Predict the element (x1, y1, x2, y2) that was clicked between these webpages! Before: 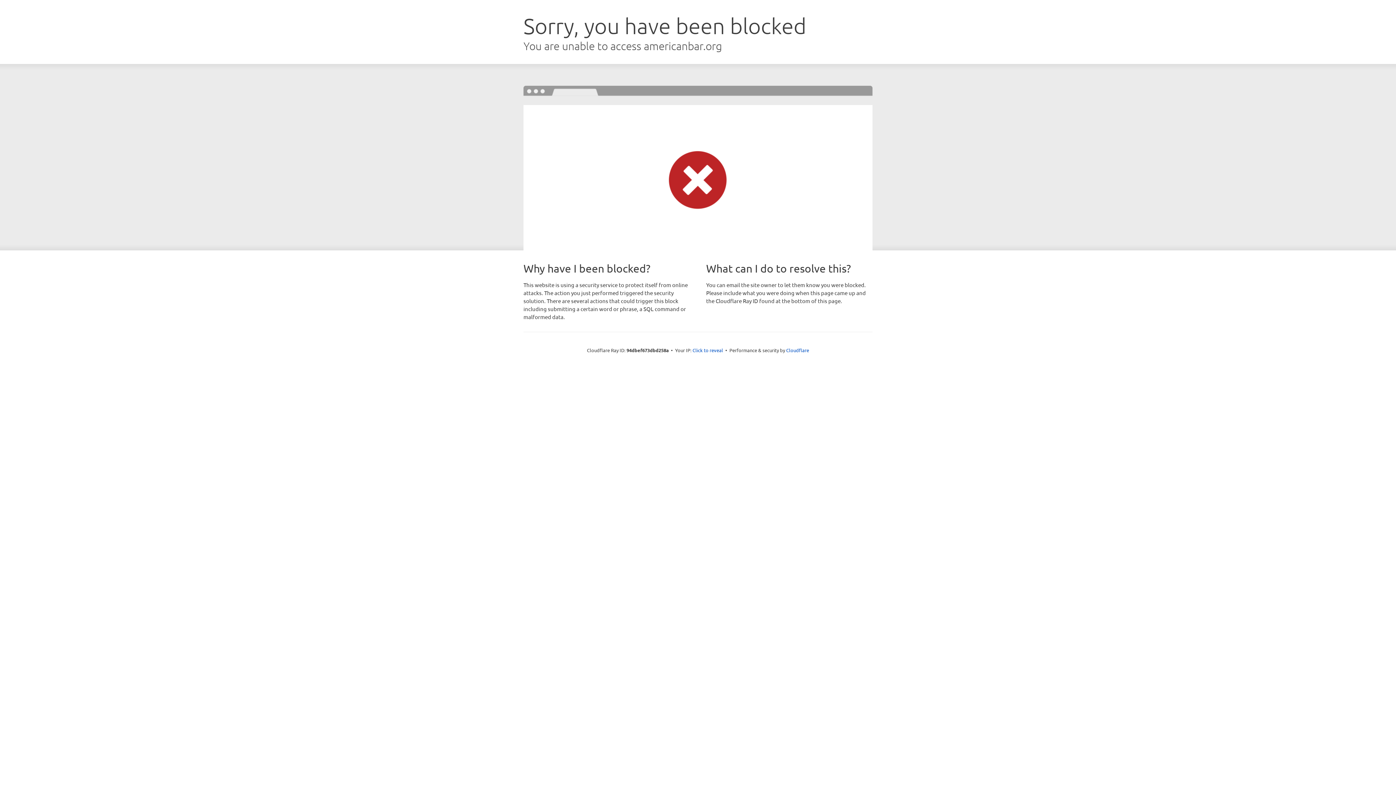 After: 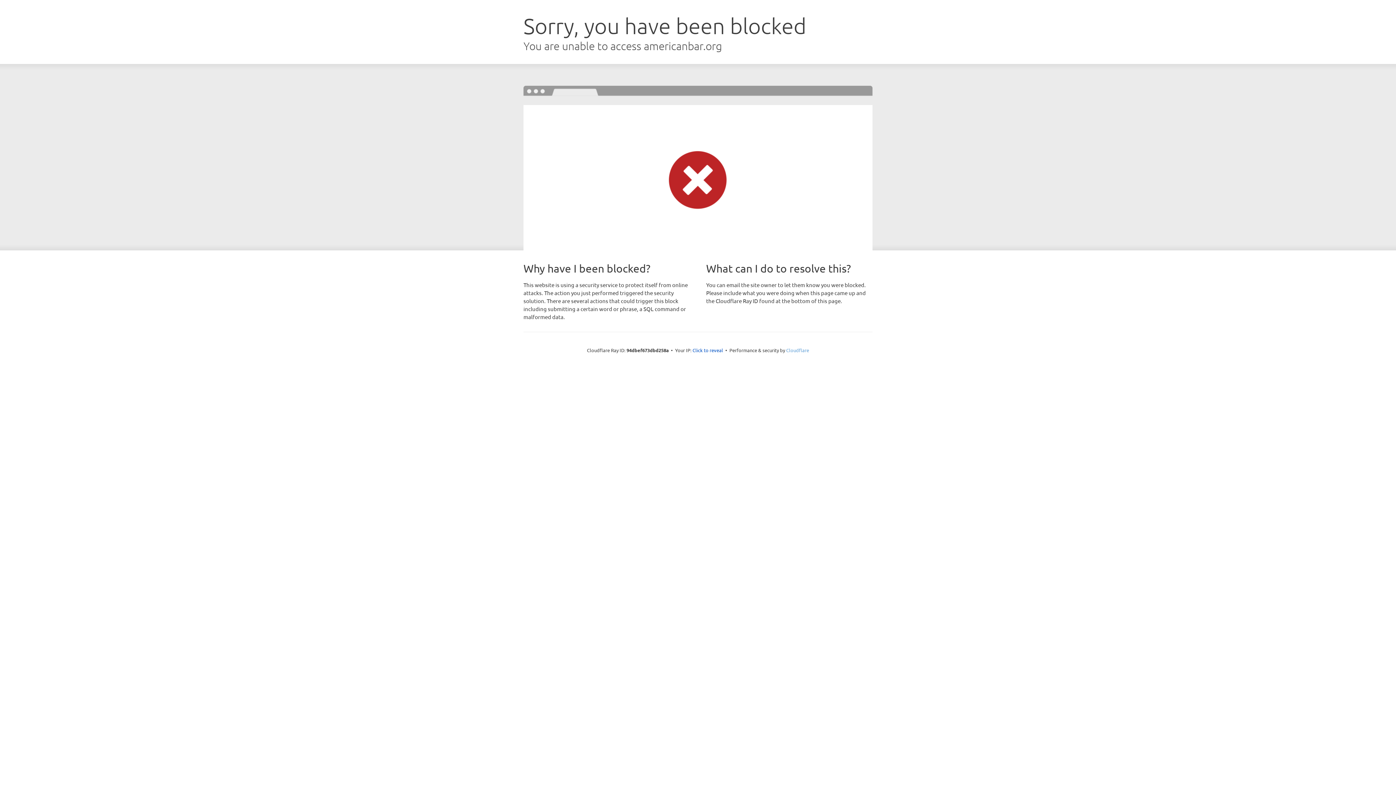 Action: bbox: (786, 347, 809, 353) label: Cloudflare